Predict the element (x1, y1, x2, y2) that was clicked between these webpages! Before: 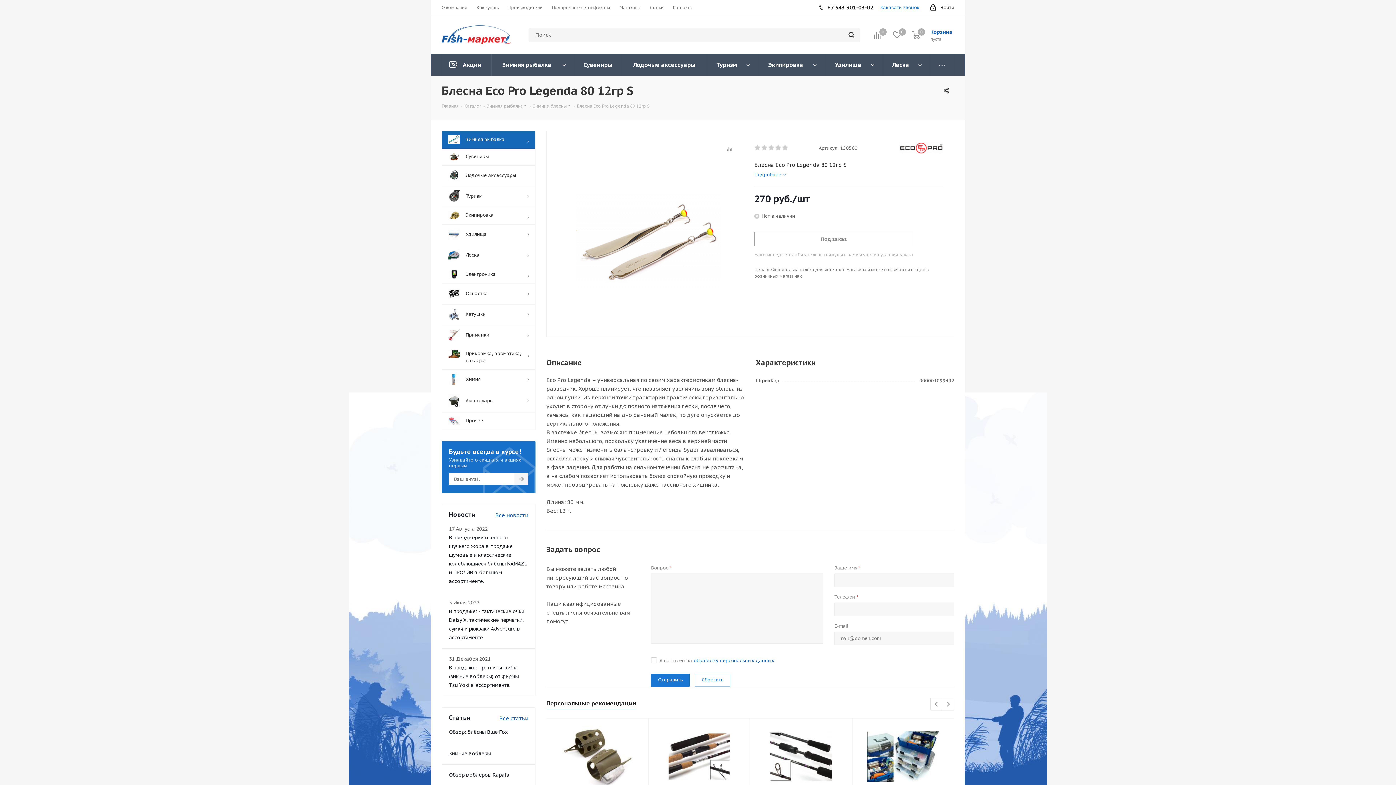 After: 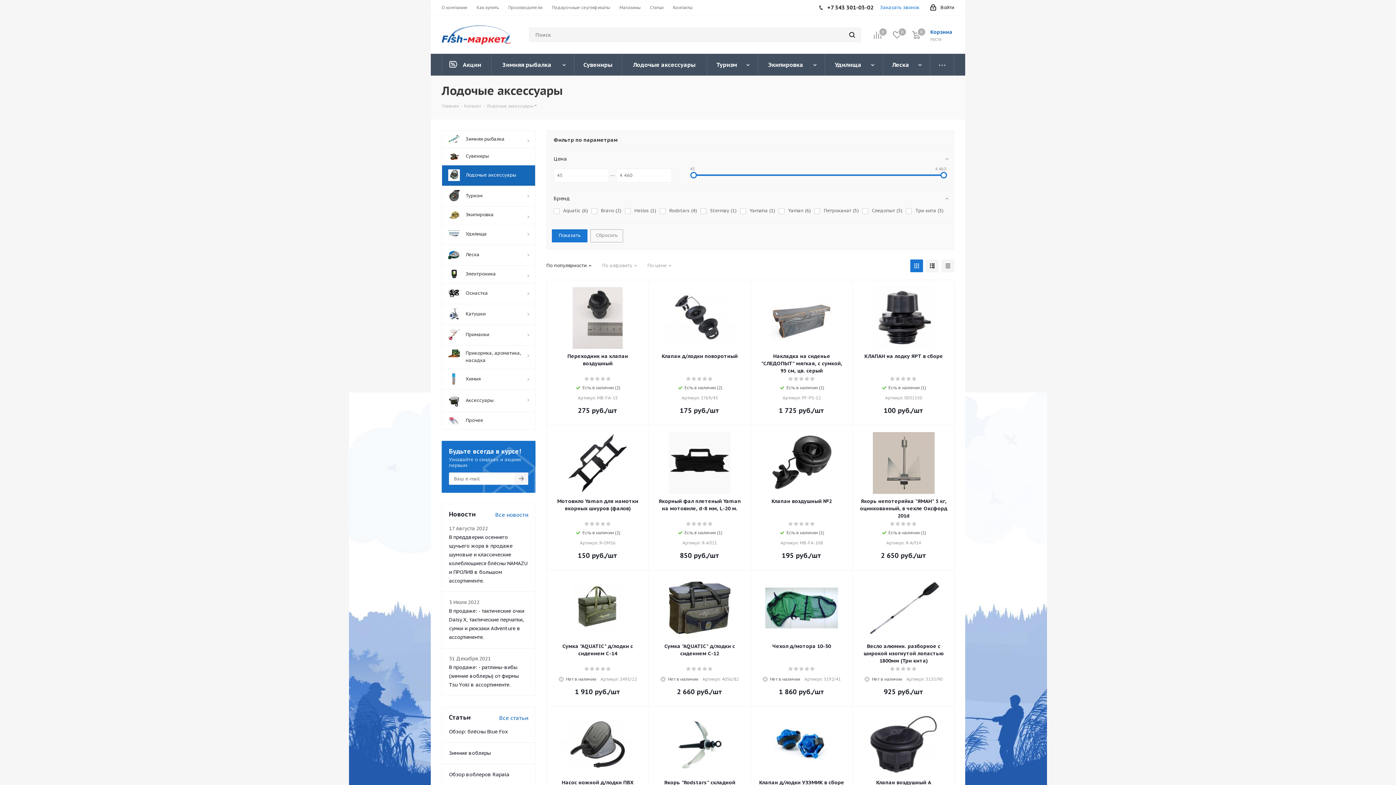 Action: label: Лодочые аксессуары bbox: (622, 53, 707, 75)